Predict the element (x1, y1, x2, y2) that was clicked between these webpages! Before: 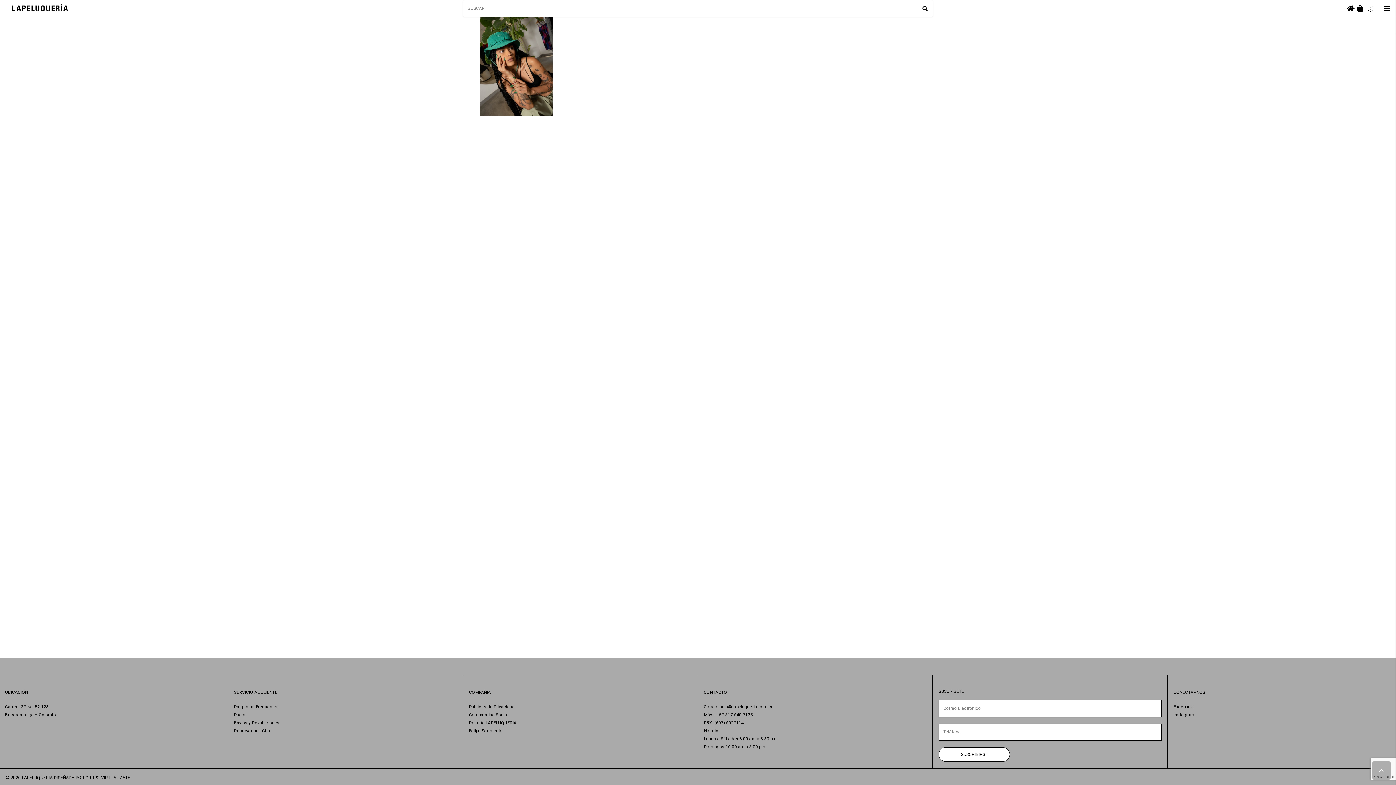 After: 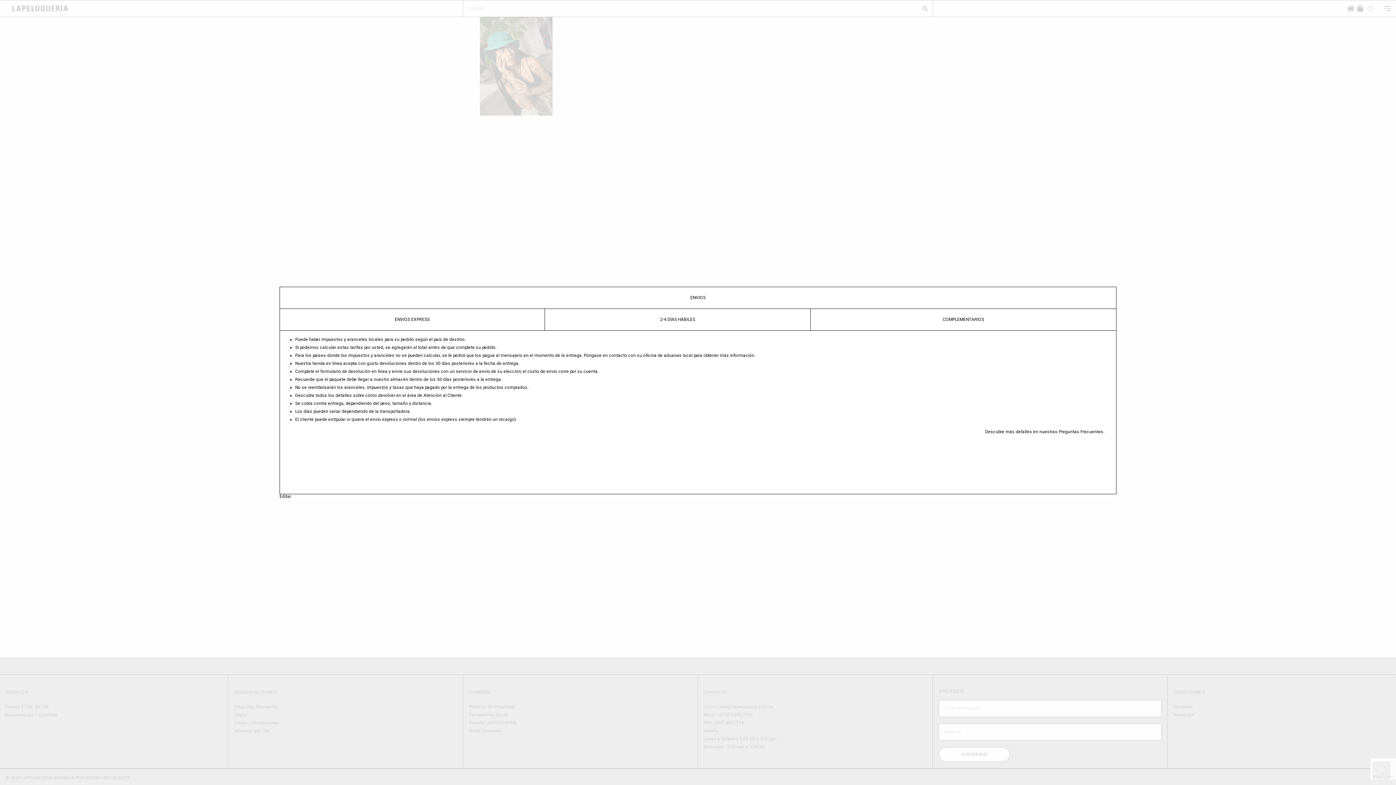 Action: label: Envíos y Devoluciones bbox: (234, 720, 279, 725)